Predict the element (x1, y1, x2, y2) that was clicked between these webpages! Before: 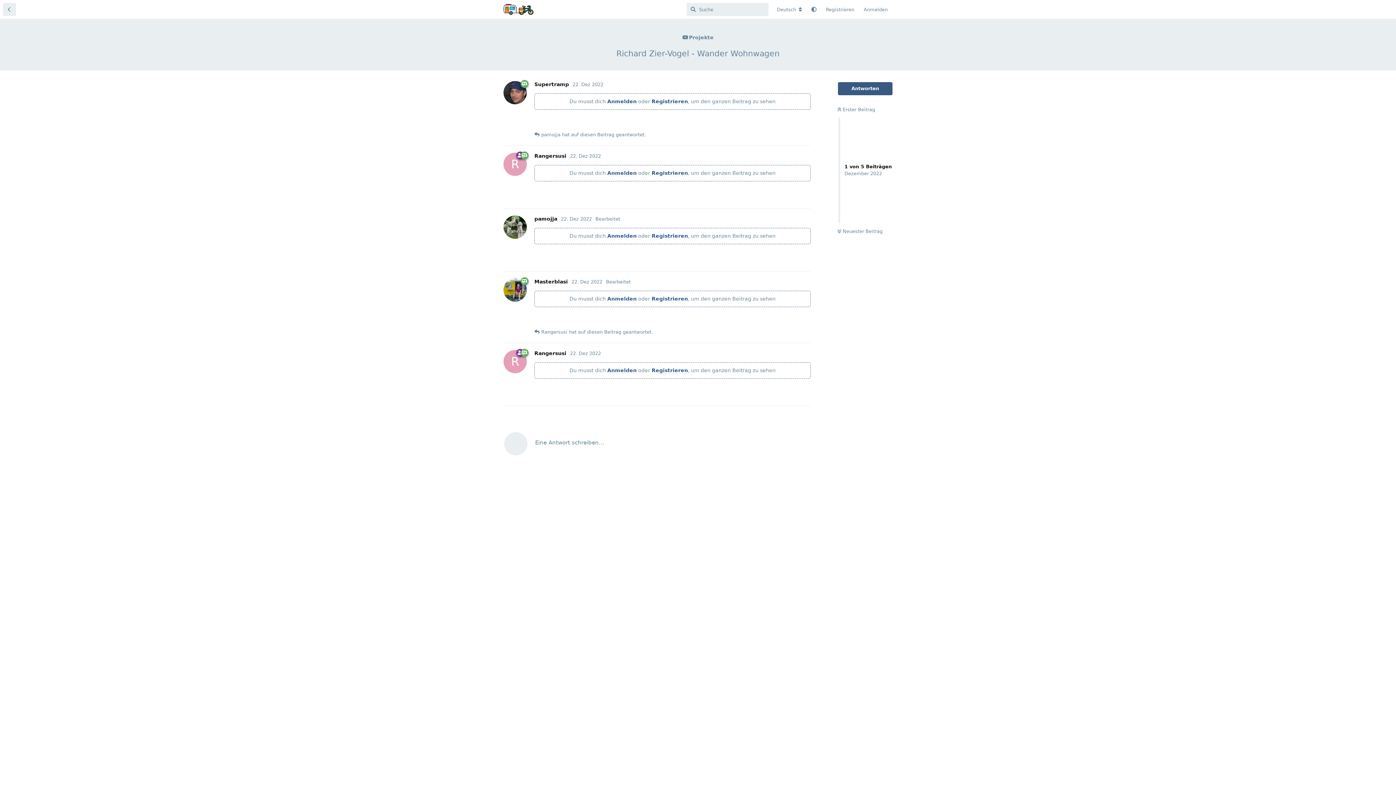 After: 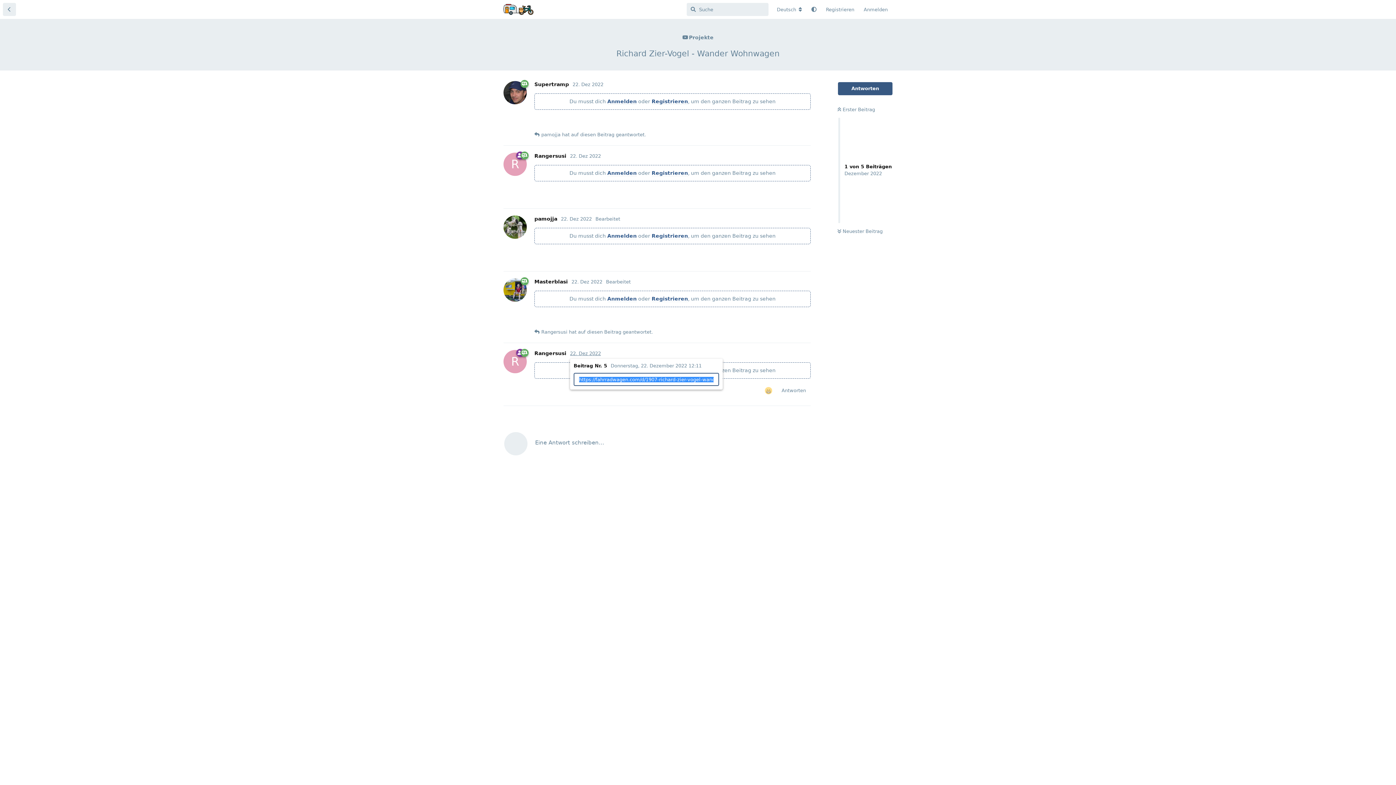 Action: bbox: (570, 350, 601, 356) label: 22. Dez 2022